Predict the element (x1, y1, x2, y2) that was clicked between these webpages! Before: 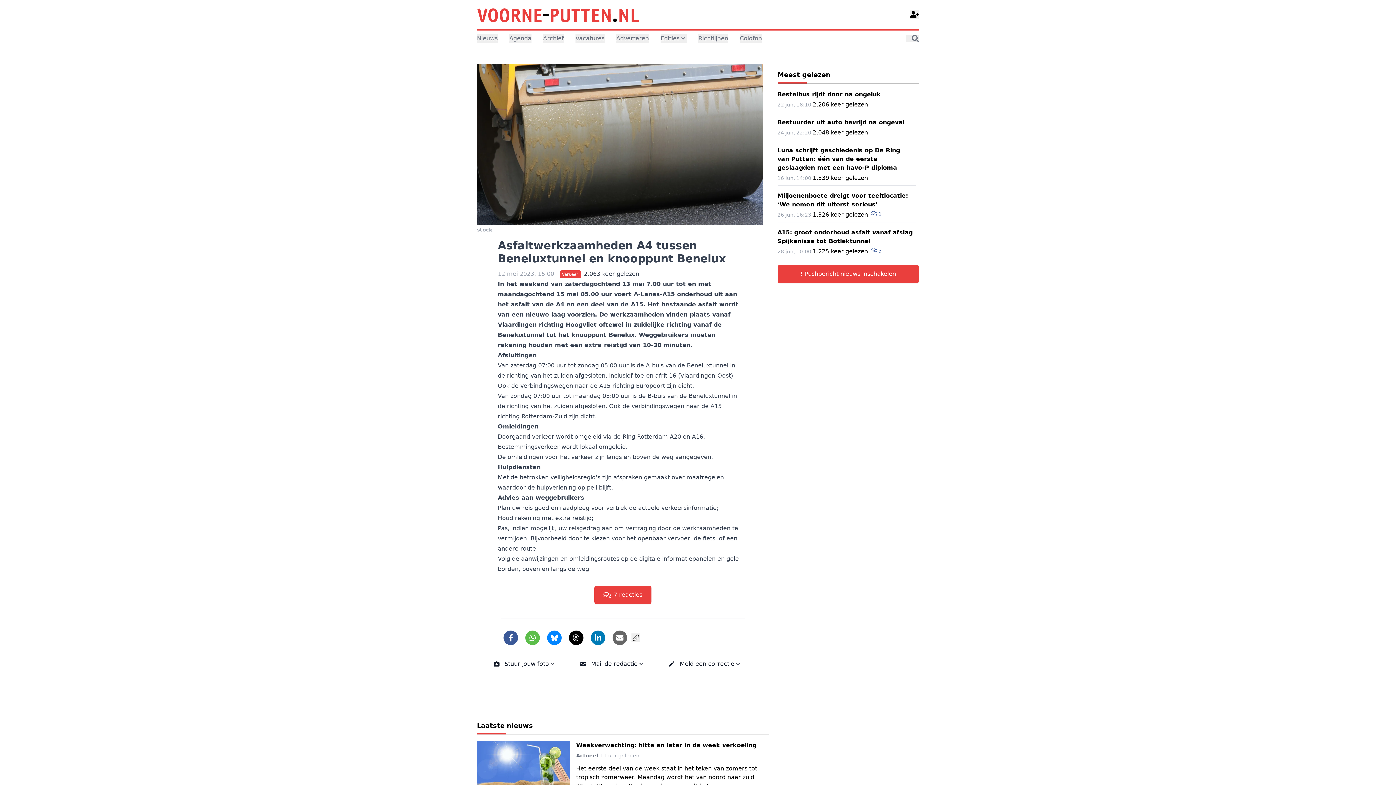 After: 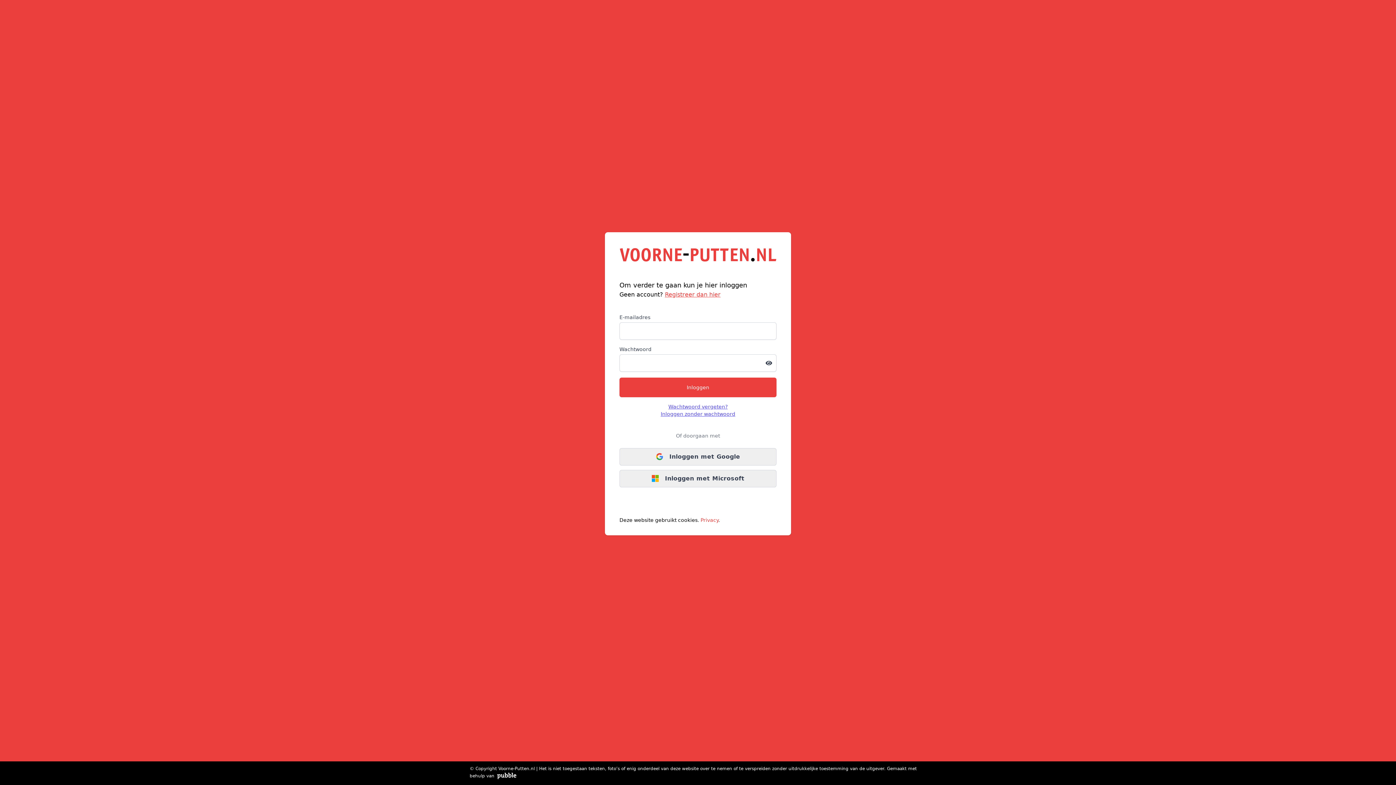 Action: bbox: (910, 10, 919, 18)